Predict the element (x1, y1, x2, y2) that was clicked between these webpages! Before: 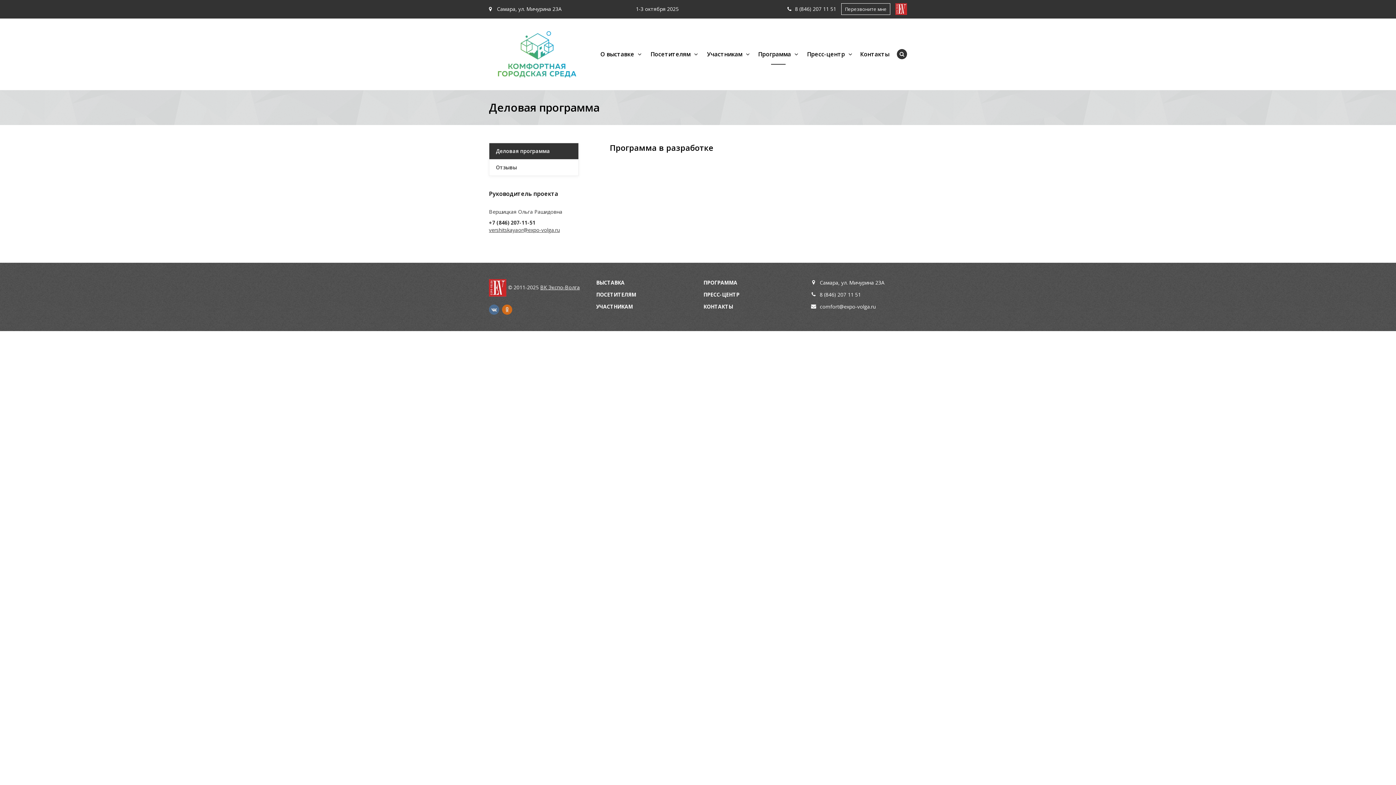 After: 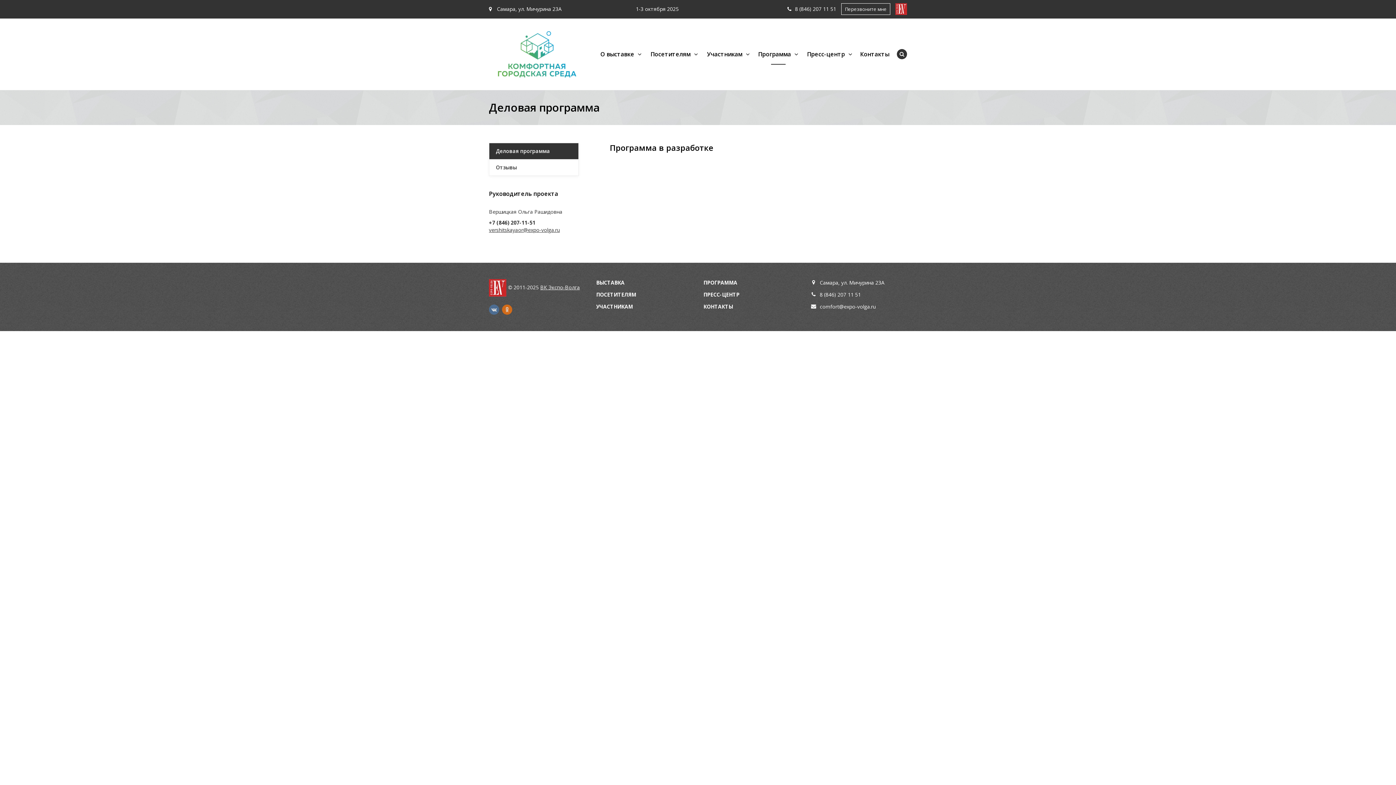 Action: bbox: (895, 5, 907, 11)